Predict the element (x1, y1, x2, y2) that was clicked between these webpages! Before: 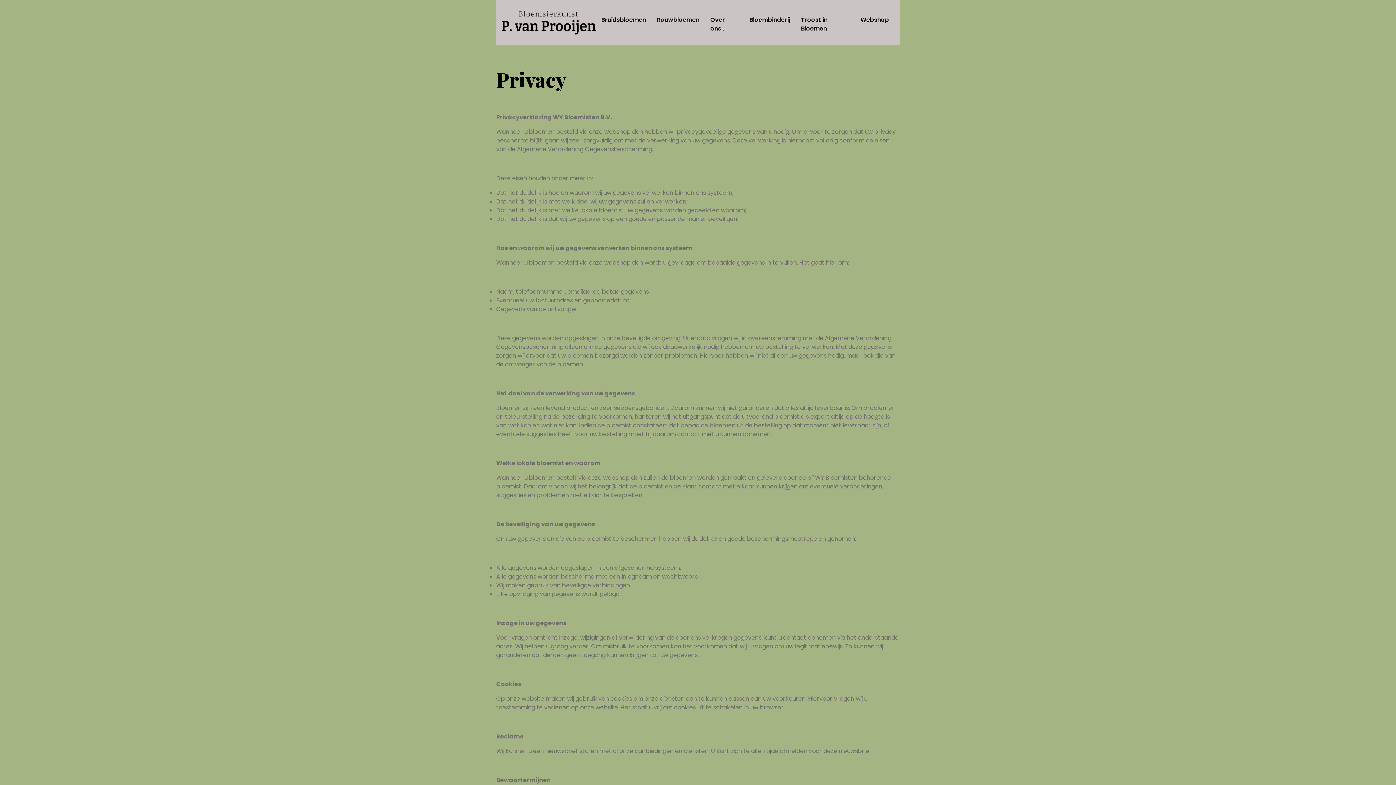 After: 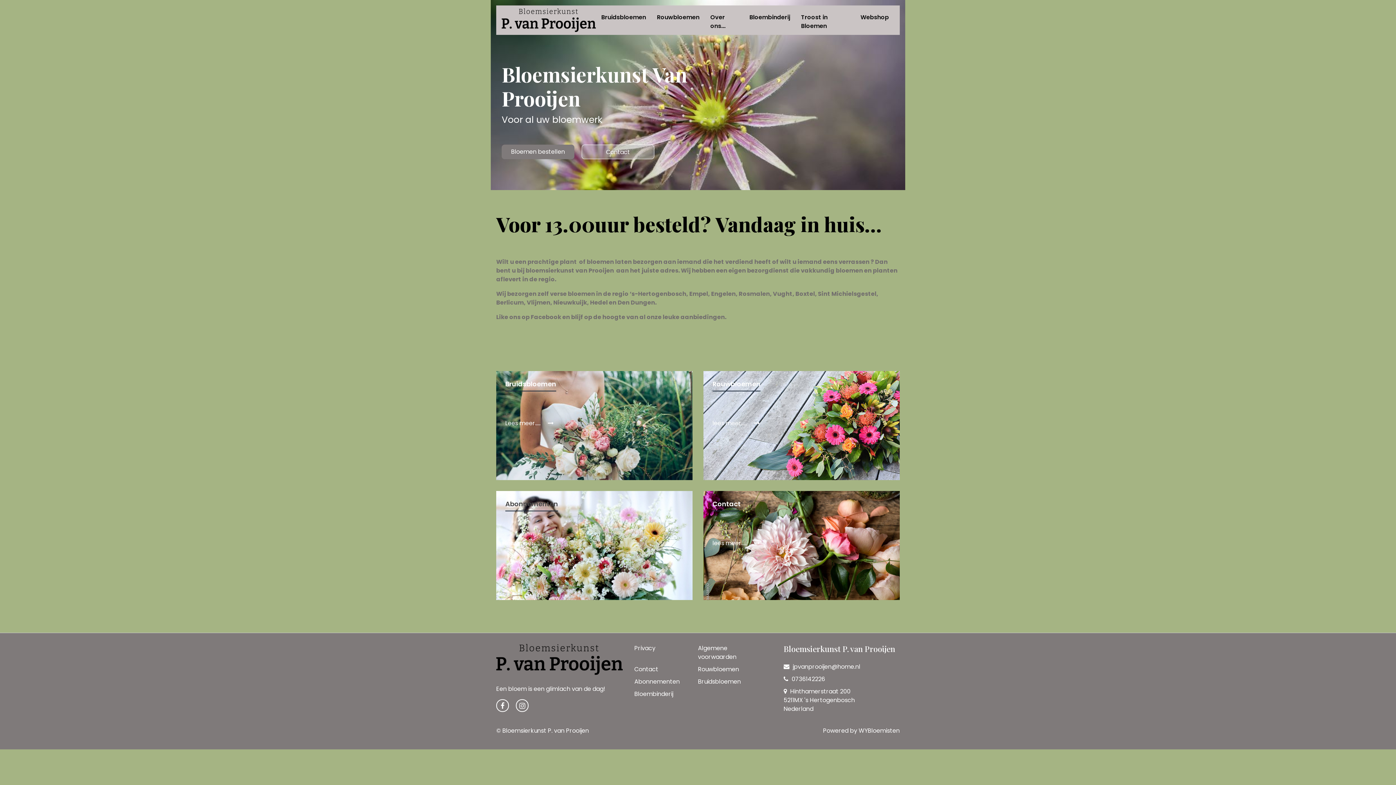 Action: bbox: (501, 10, 595, 34)